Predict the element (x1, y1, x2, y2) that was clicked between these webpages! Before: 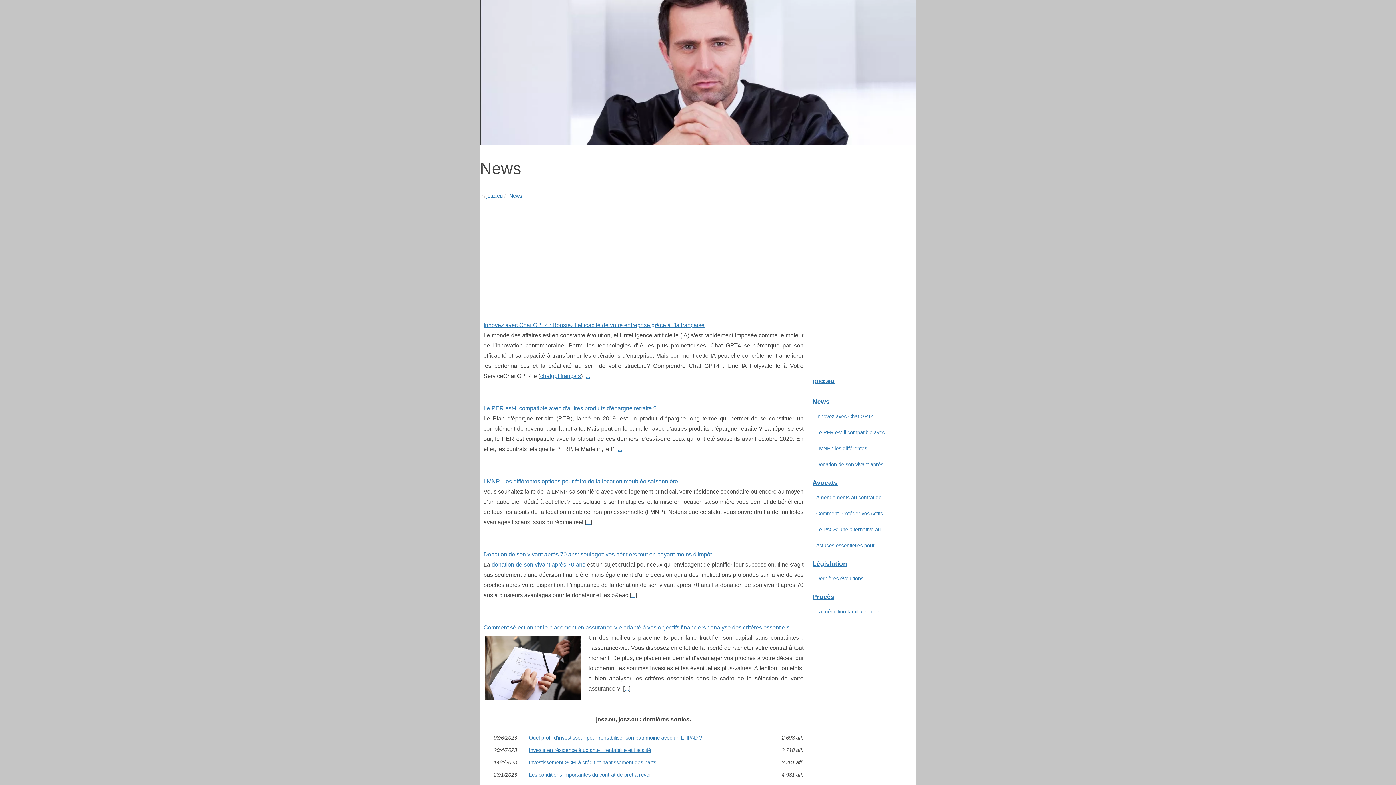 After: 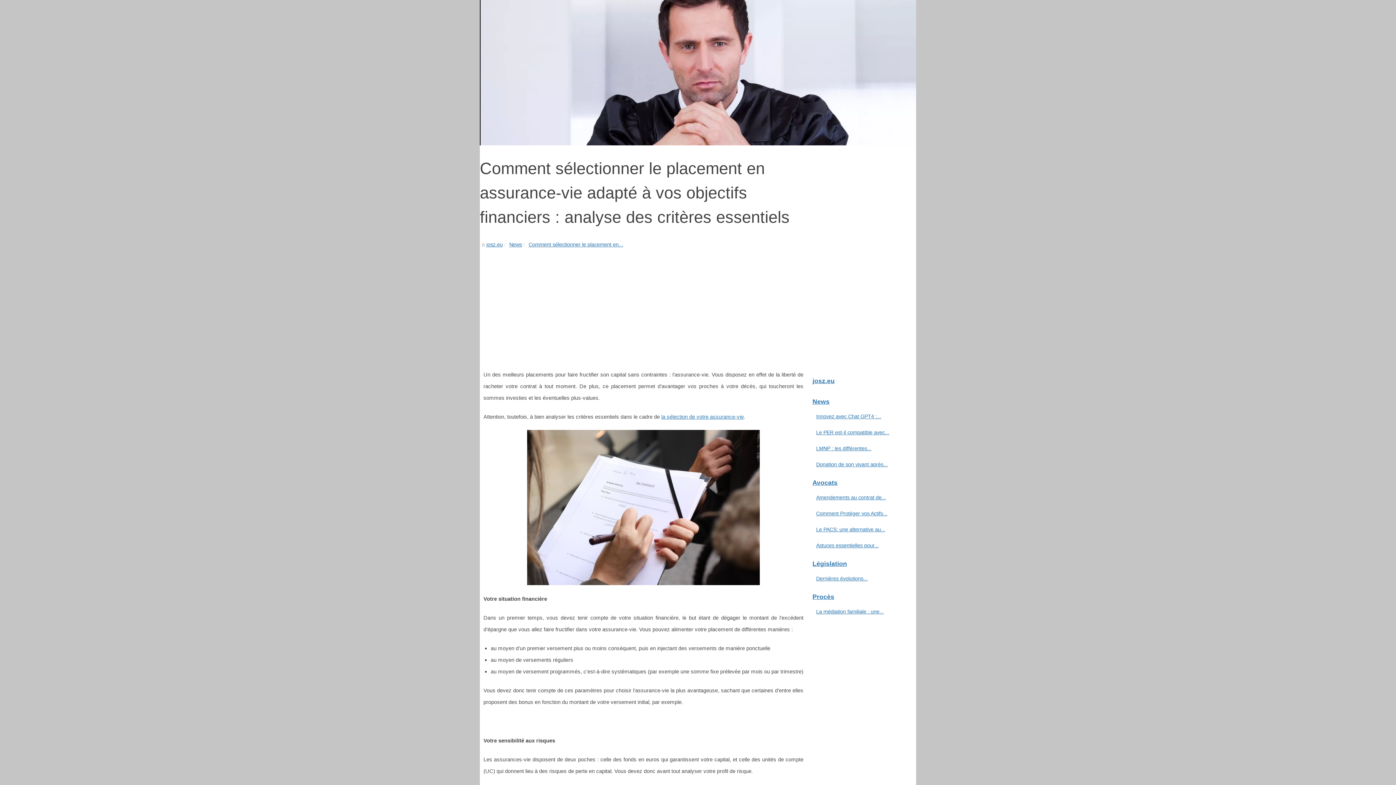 Action: label: ... bbox: (624, 685, 629, 692)